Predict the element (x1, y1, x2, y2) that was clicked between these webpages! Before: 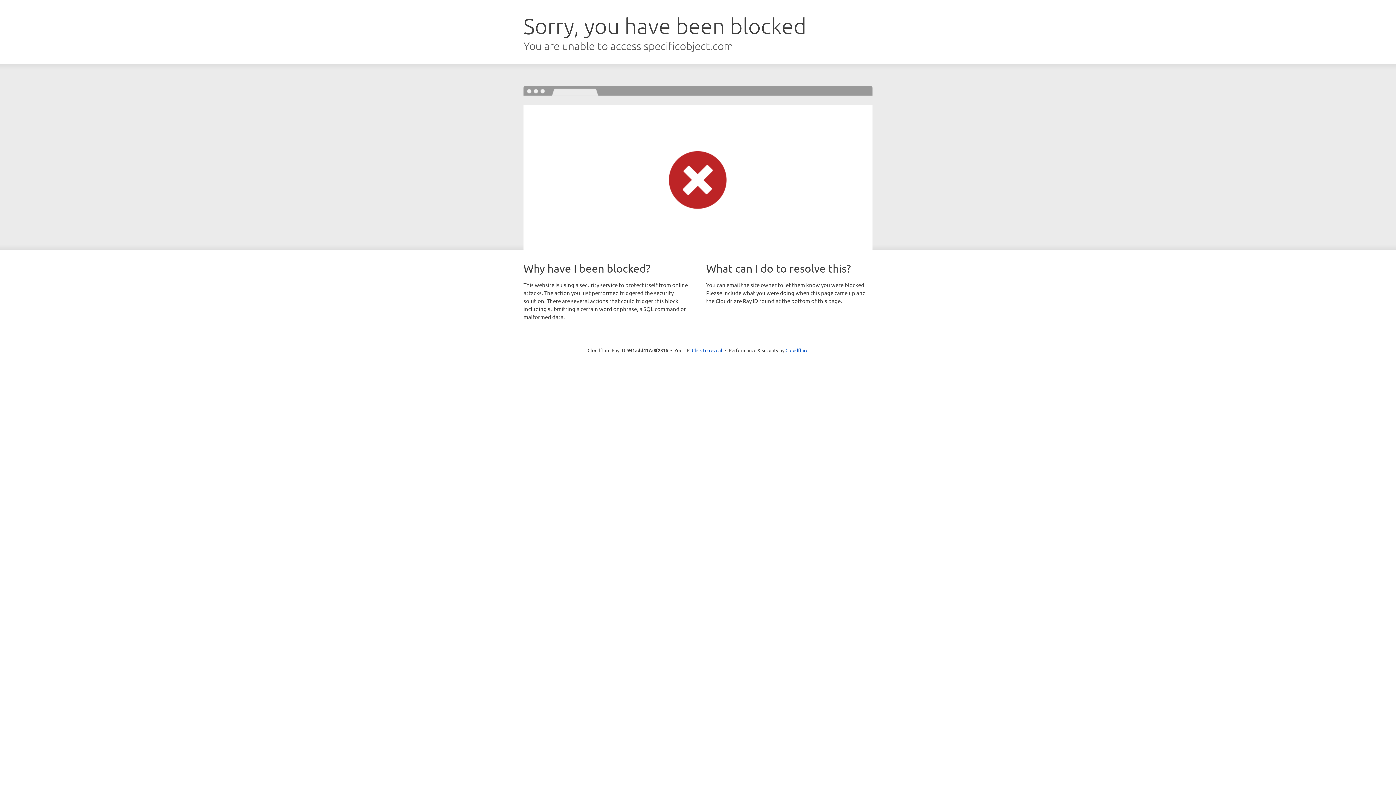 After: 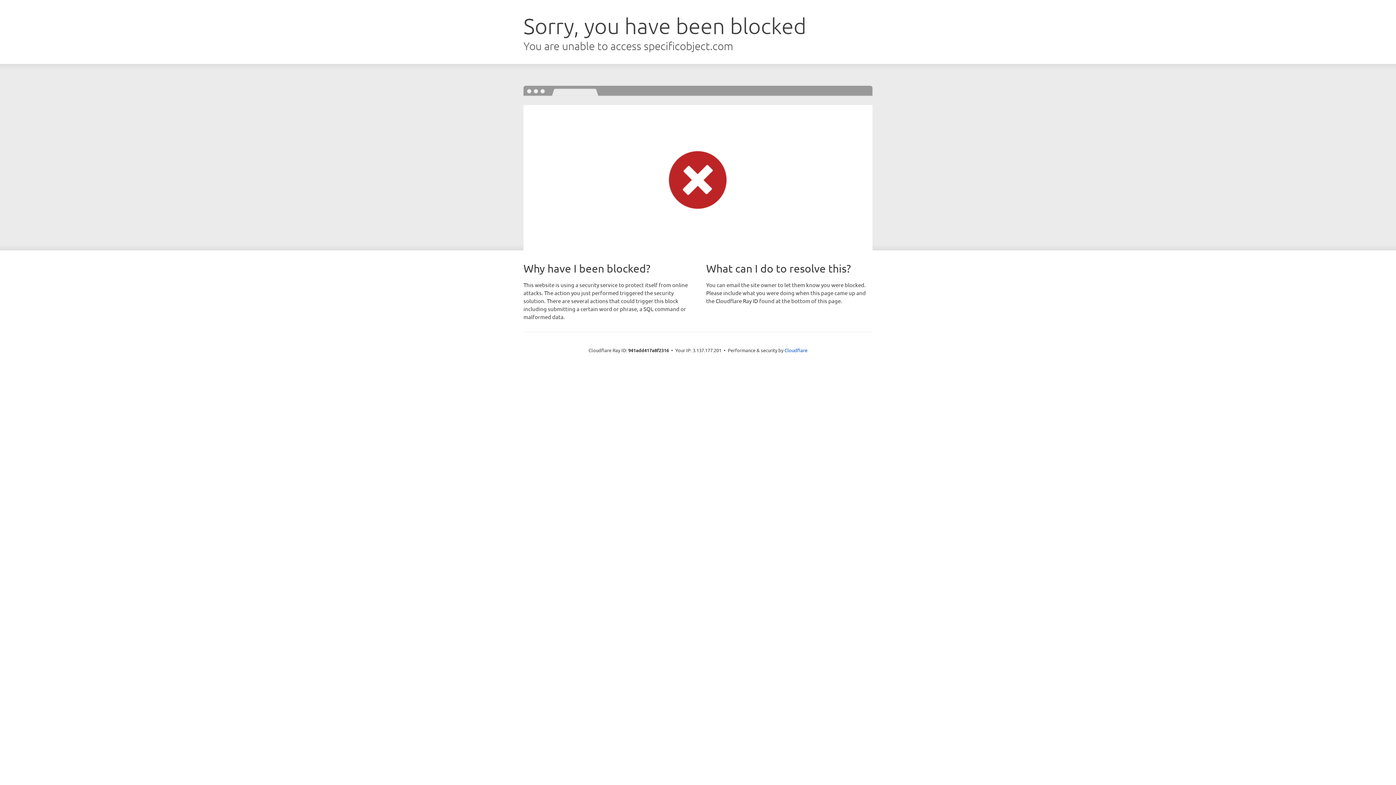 Action: label: Click to reveal bbox: (692, 346, 722, 353)